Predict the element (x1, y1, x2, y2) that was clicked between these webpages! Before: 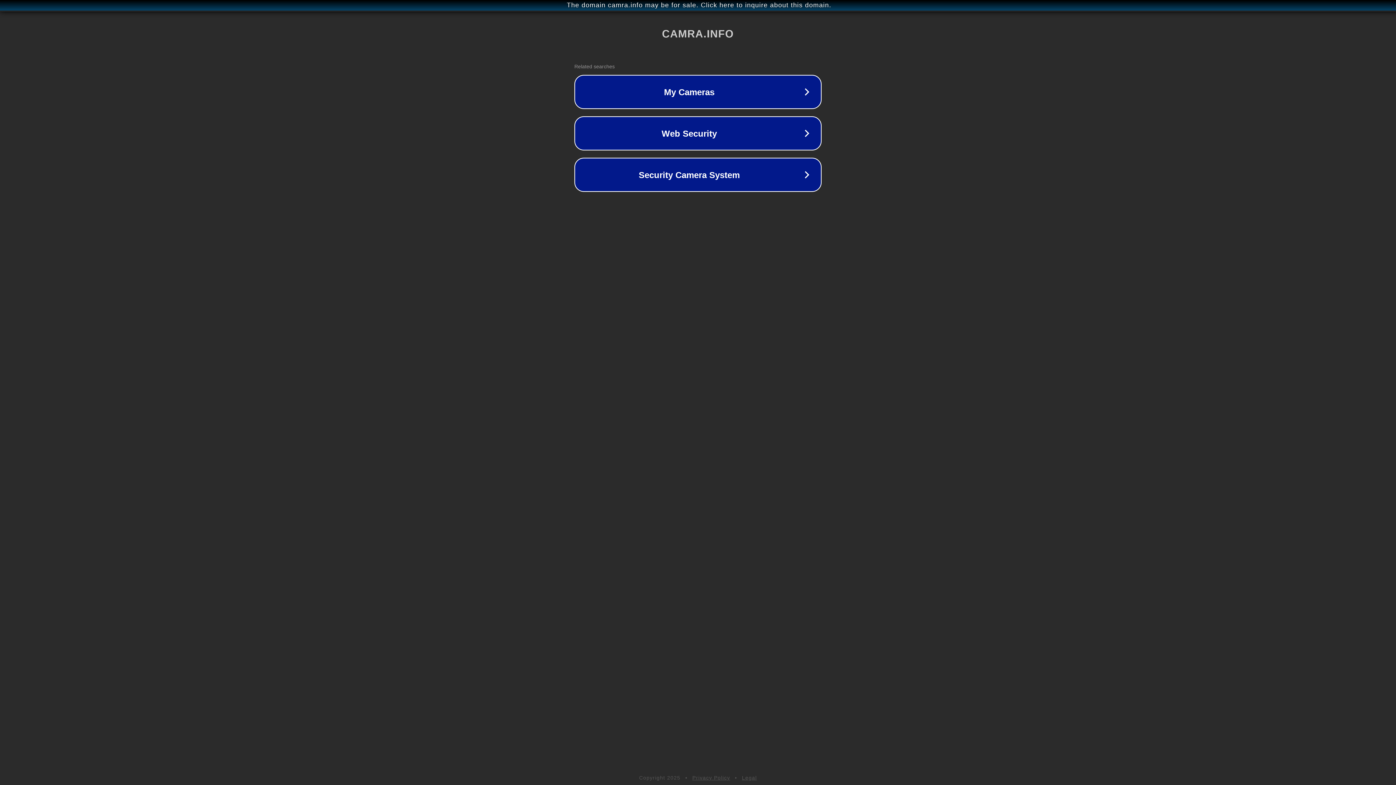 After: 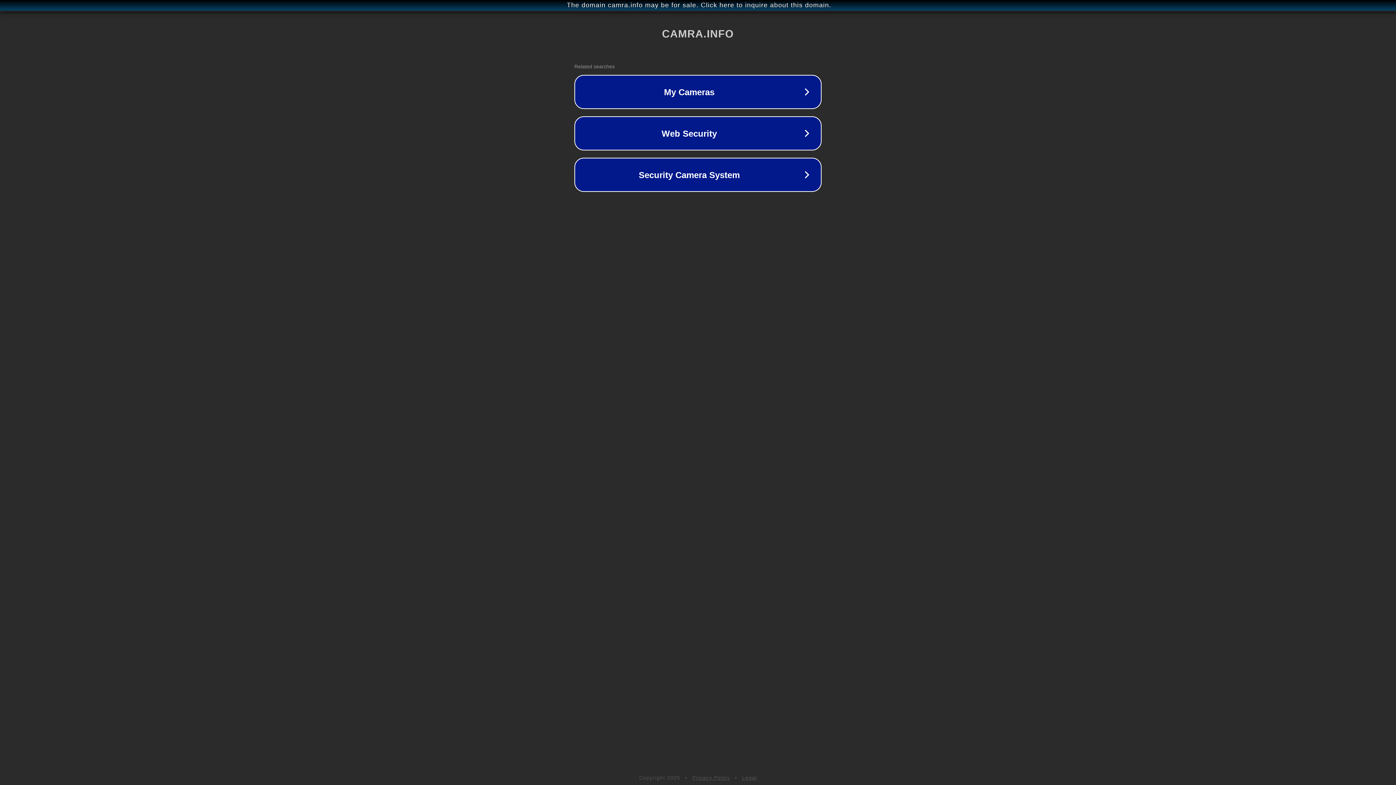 Action: bbox: (692, 775, 730, 781) label: Privacy Policy